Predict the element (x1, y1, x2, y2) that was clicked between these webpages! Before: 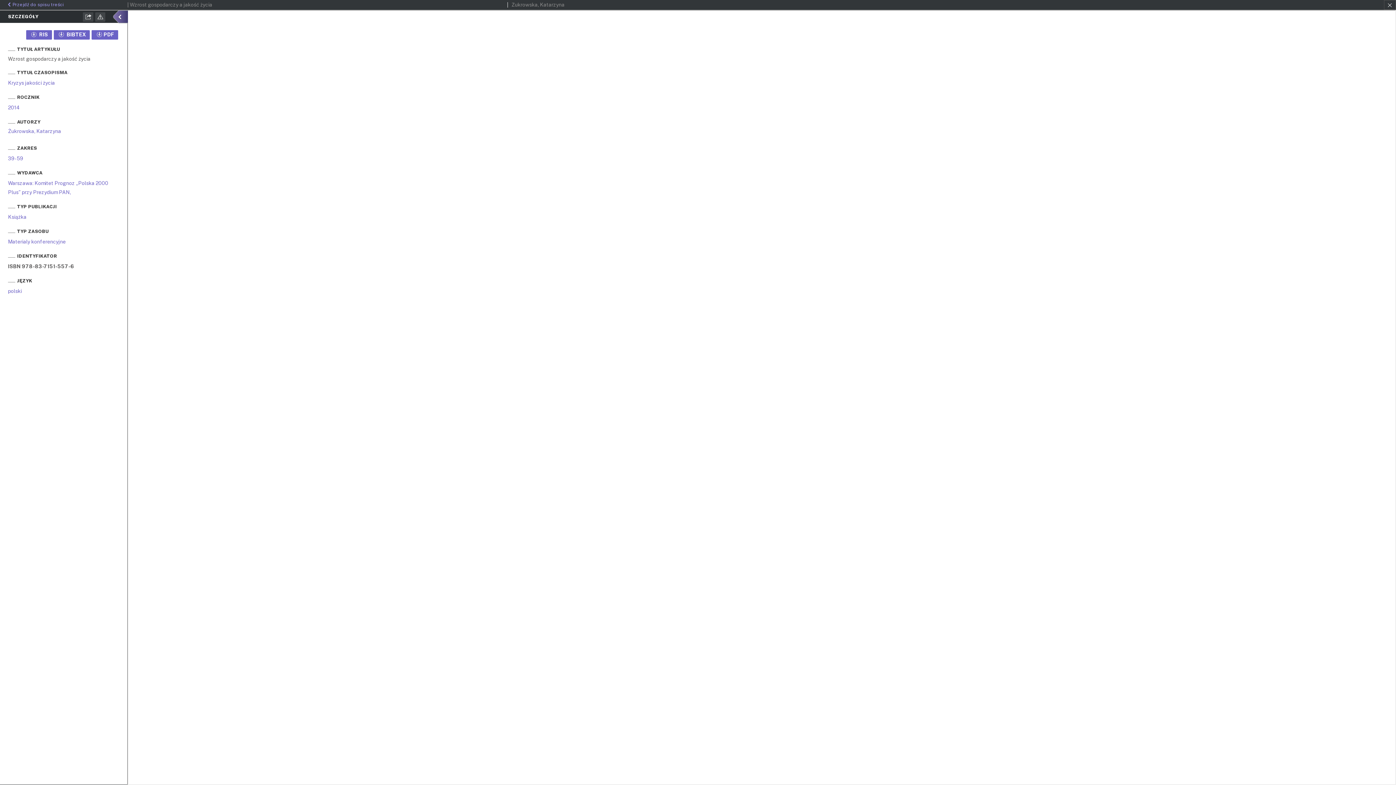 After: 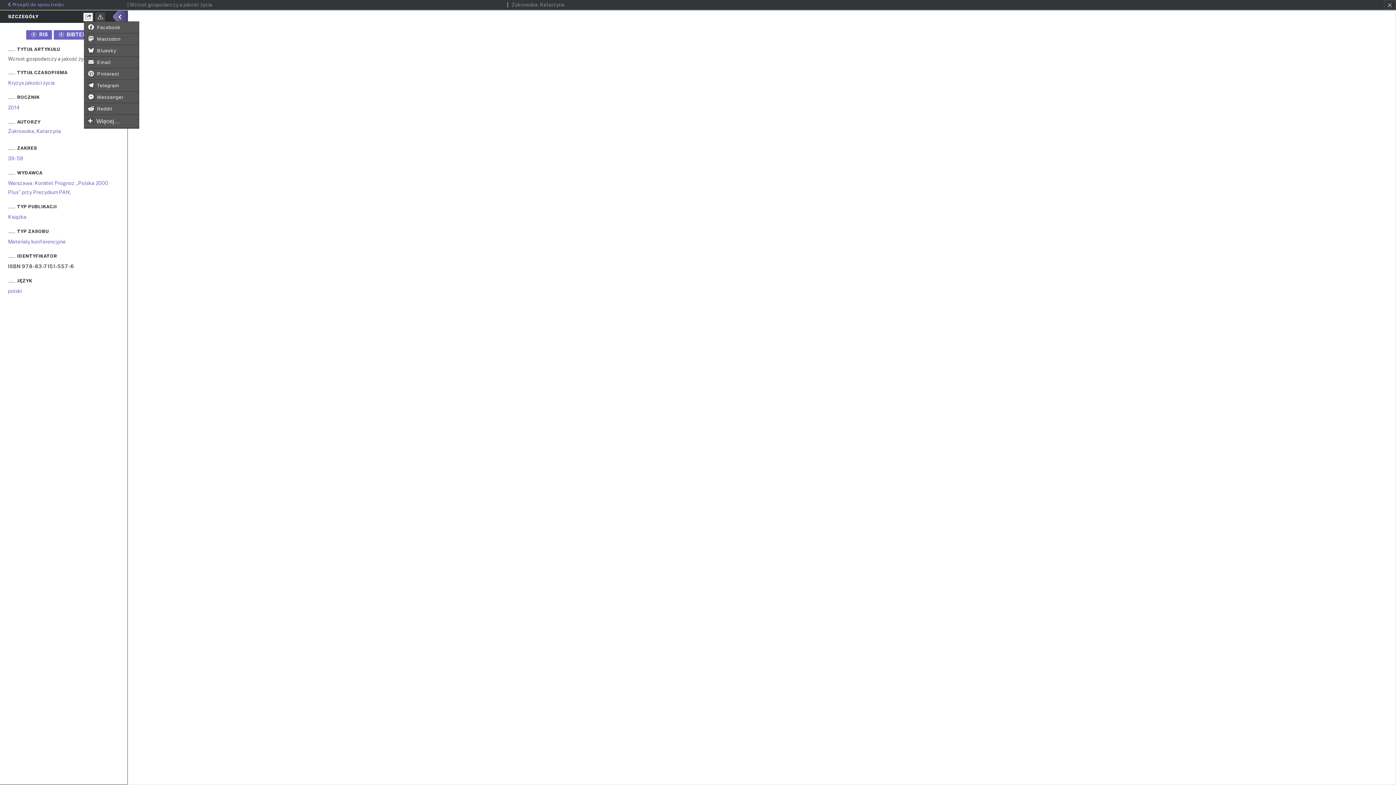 Action: bbox: (83, 12, 93, 21)